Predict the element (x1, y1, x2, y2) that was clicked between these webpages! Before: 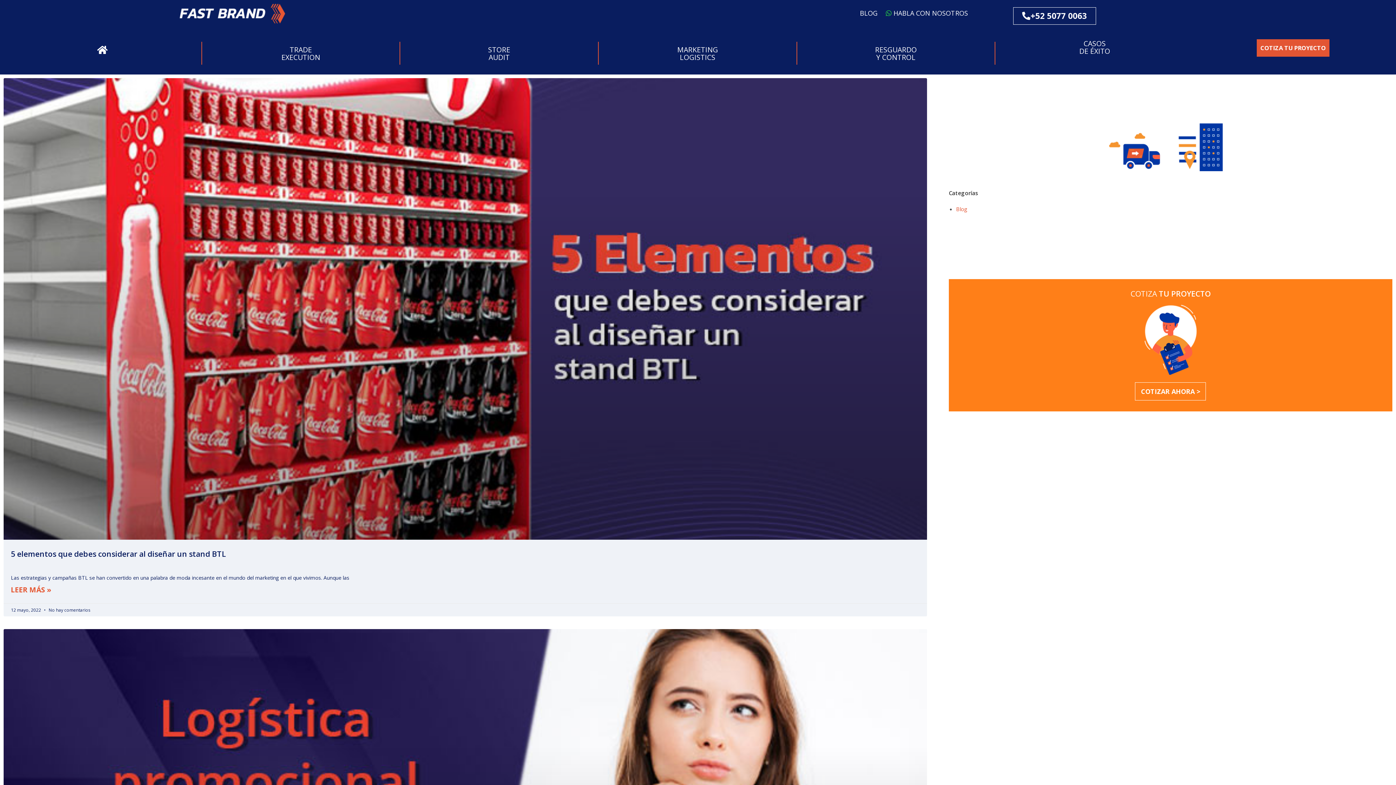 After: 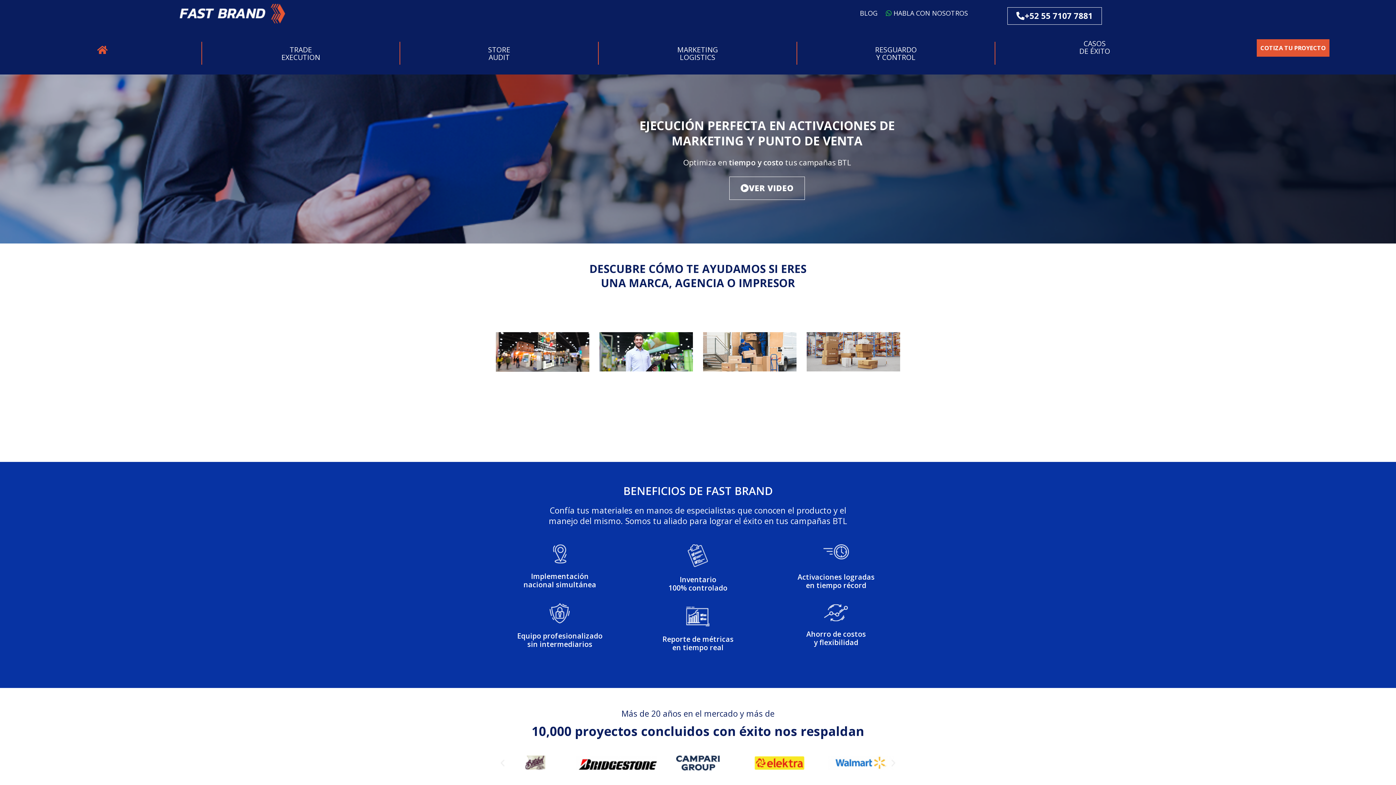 Action: bbox: (179, 3, 285, 23)